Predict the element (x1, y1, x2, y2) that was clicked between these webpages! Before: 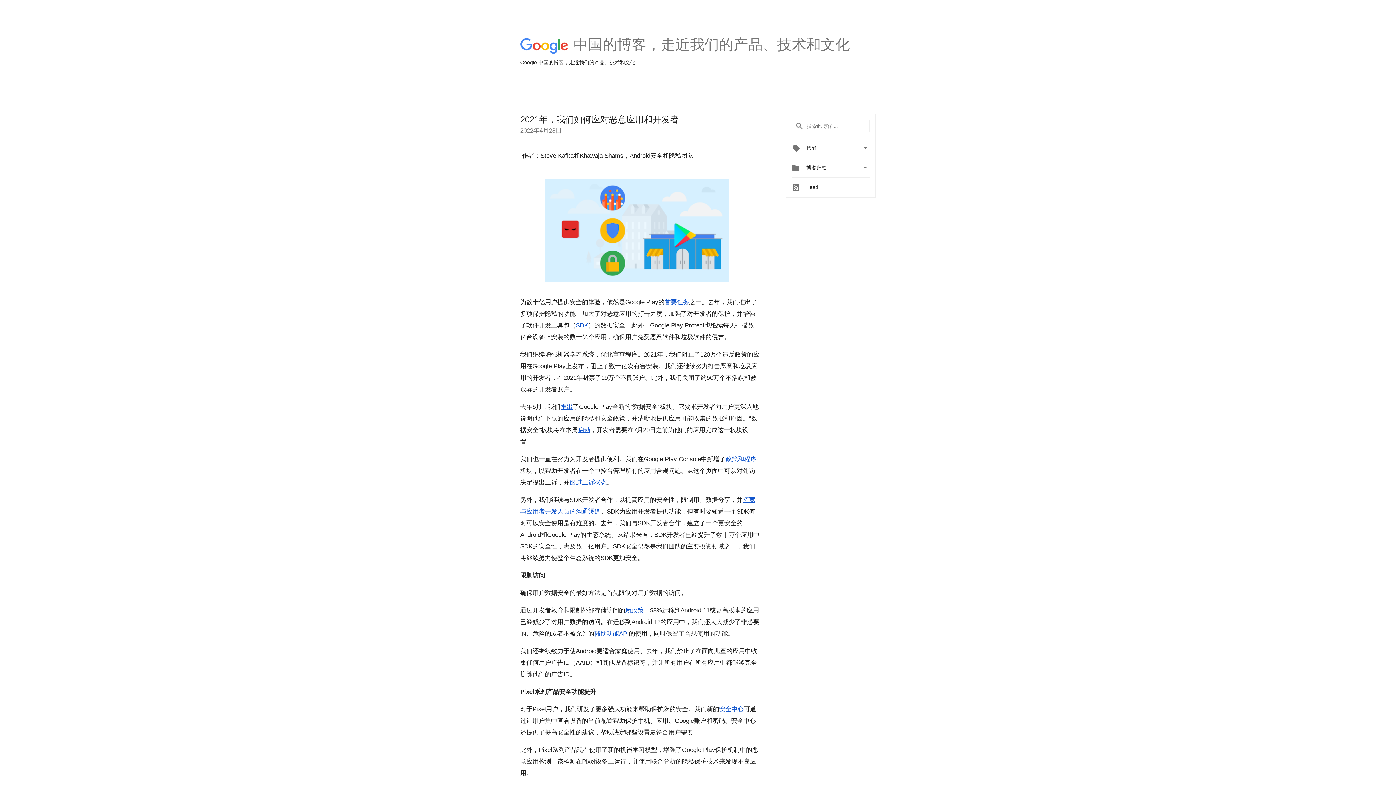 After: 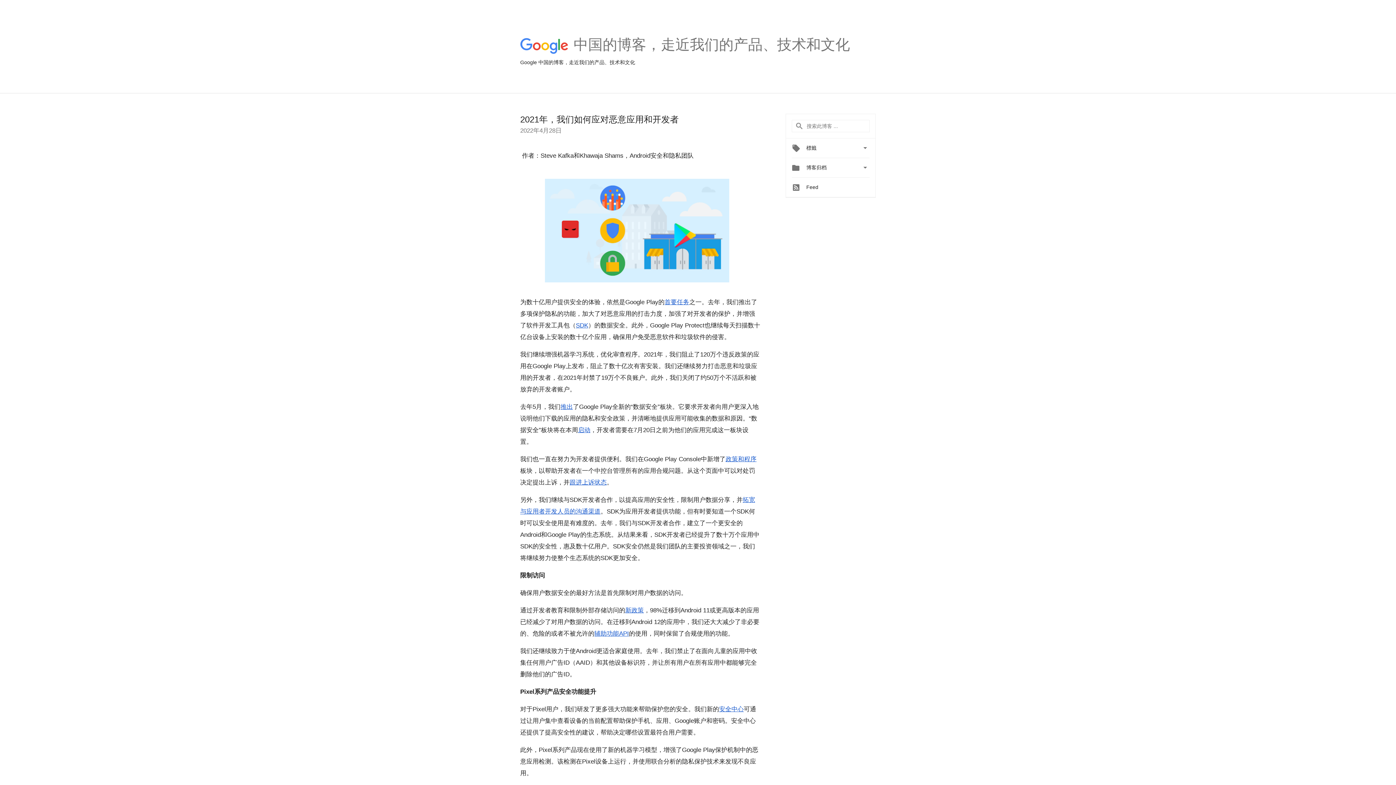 Action: bbox: (545, 284, 729, 291)